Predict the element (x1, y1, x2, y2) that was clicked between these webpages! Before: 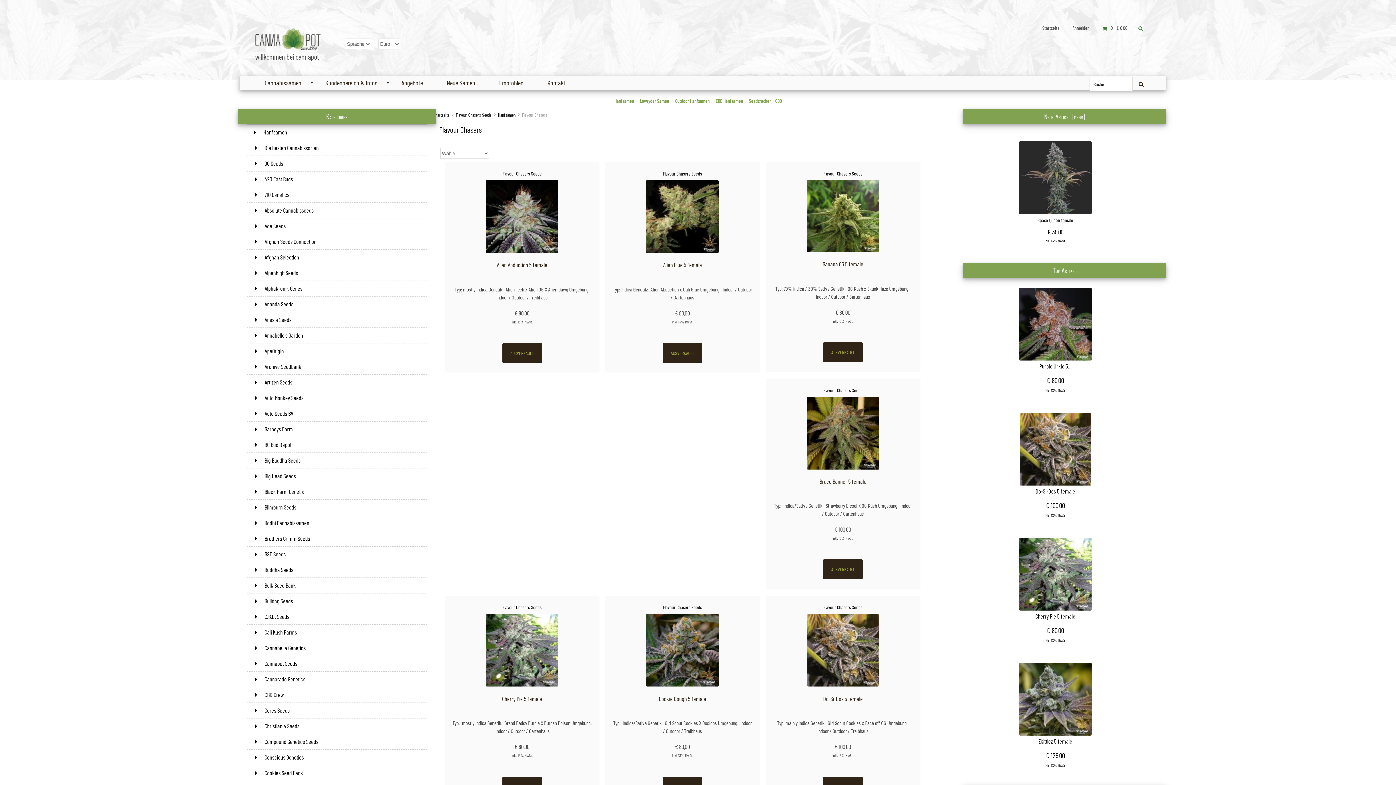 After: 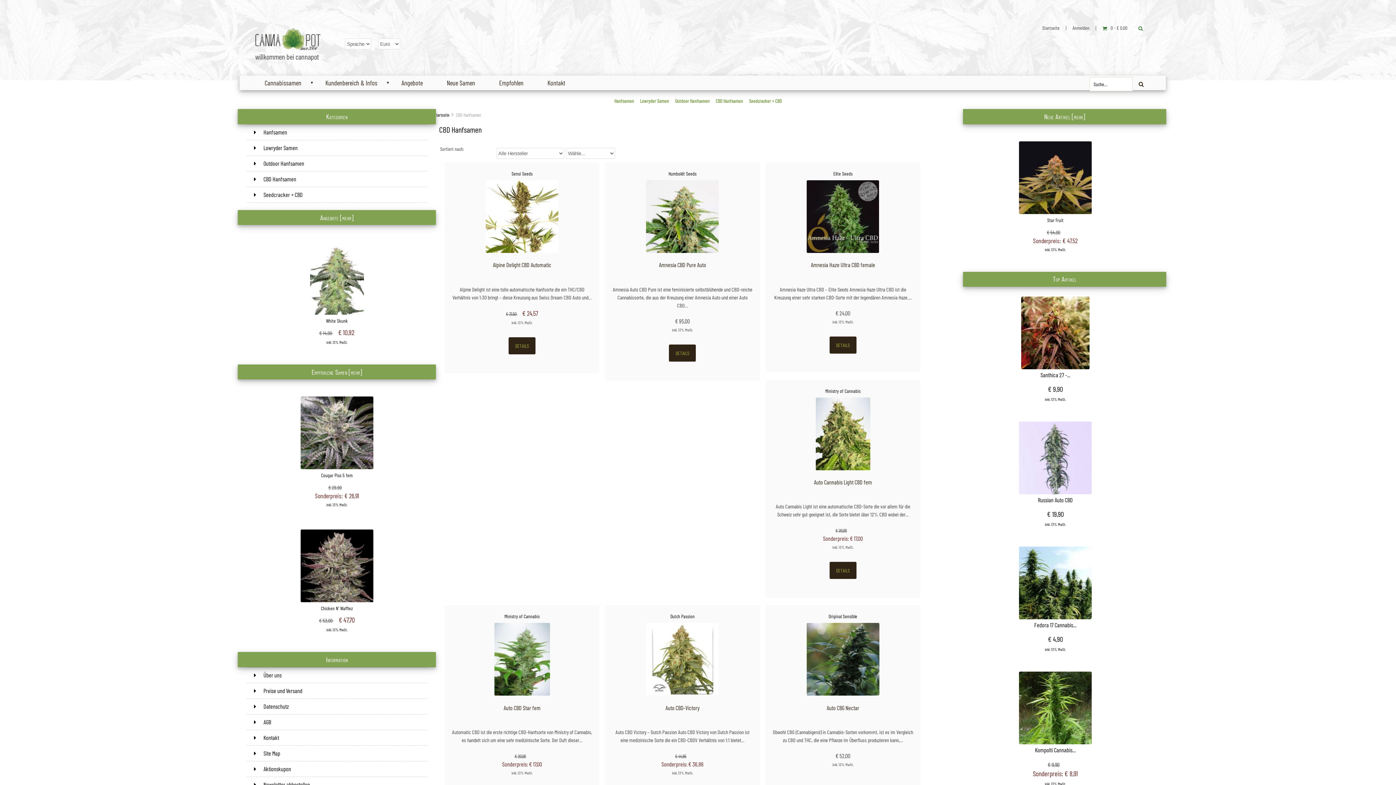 Action: bbox: (713, 97, 745, 104) label: CBD Hanfsamen